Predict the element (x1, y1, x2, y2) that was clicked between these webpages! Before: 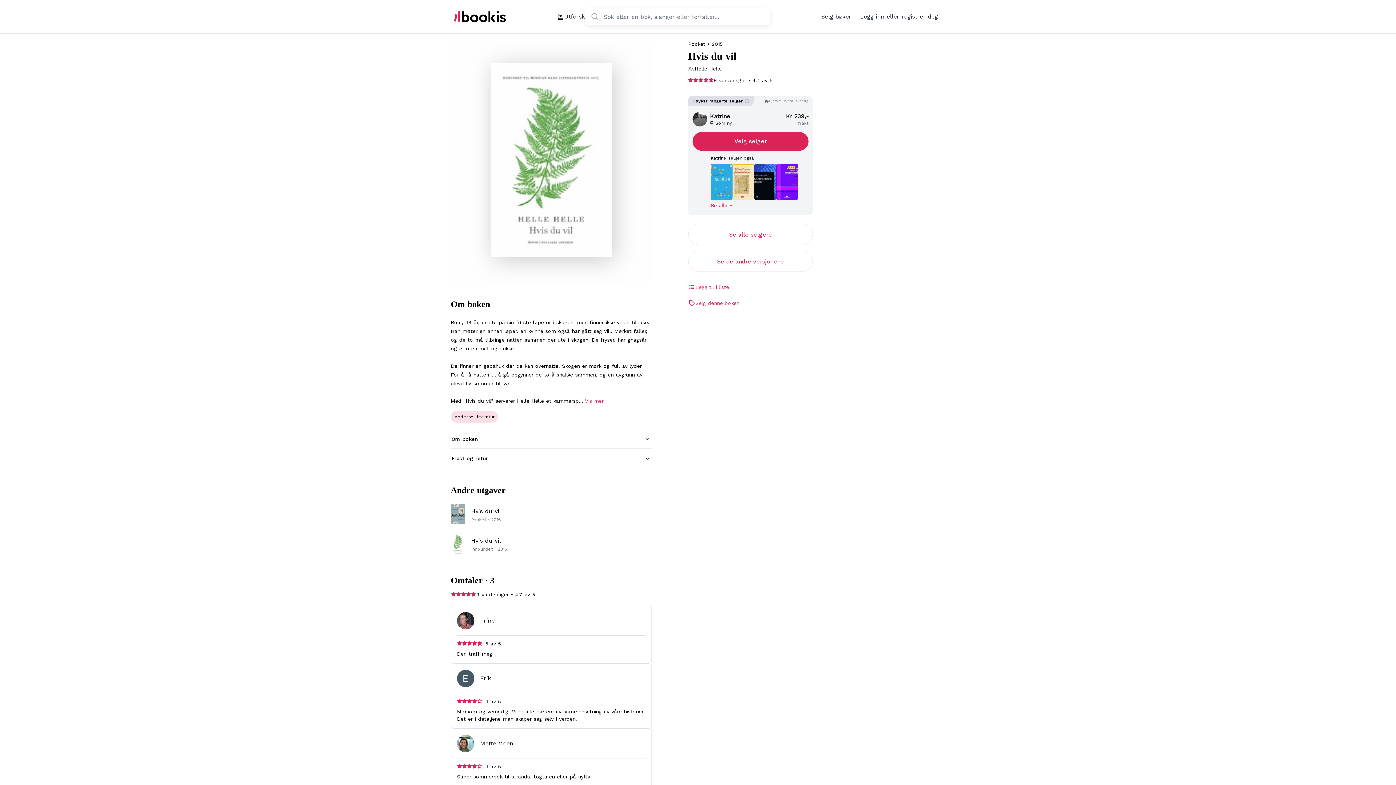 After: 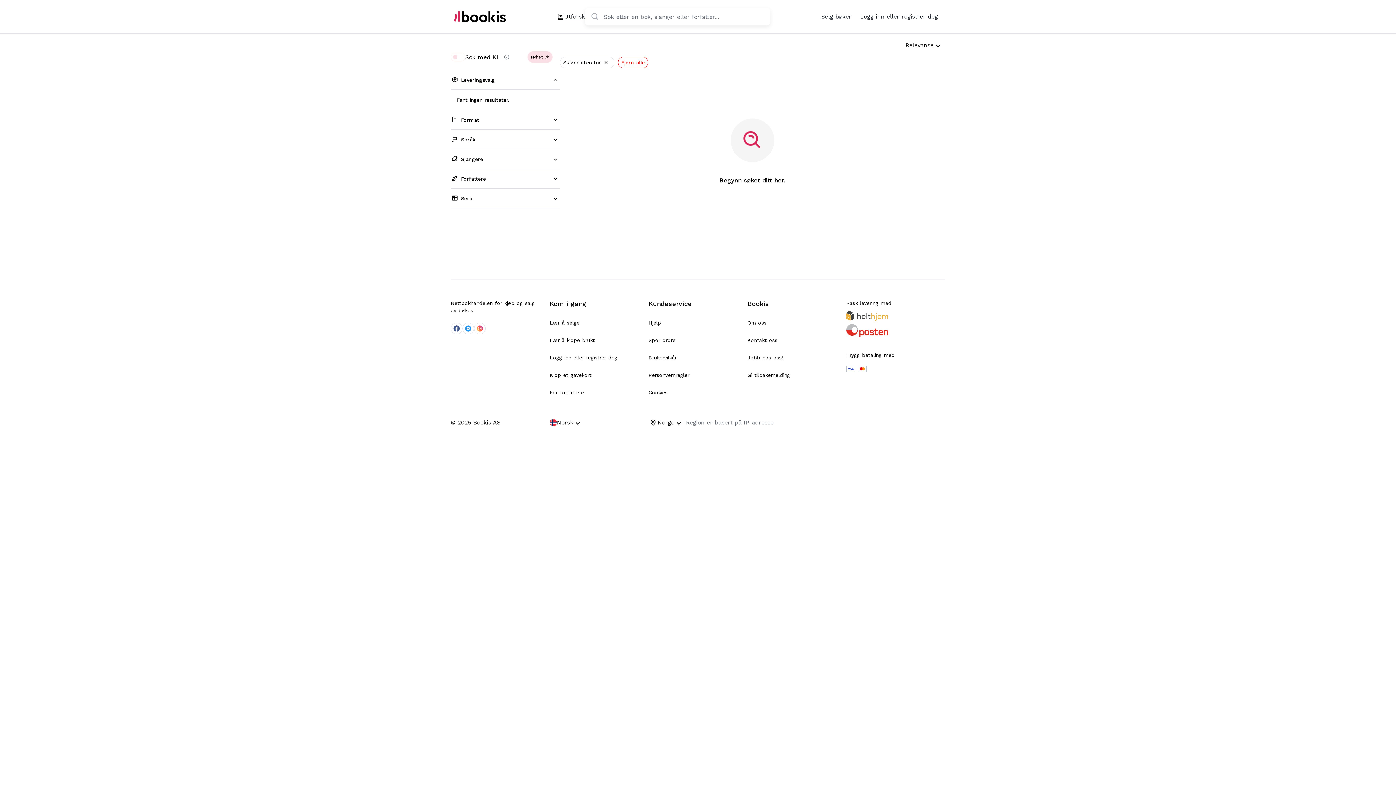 Action: label: Moderne litteratur bbox: (450, 411, 498, 422)